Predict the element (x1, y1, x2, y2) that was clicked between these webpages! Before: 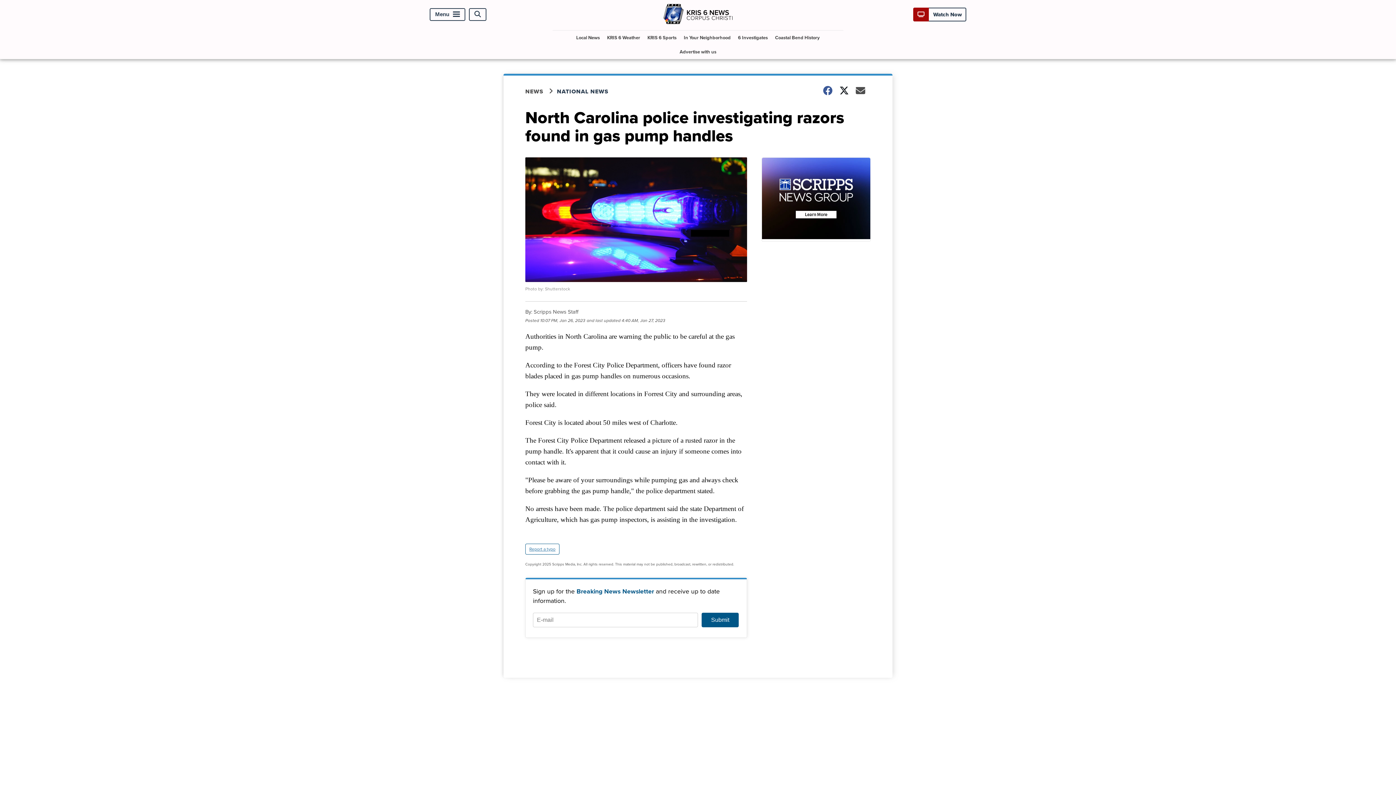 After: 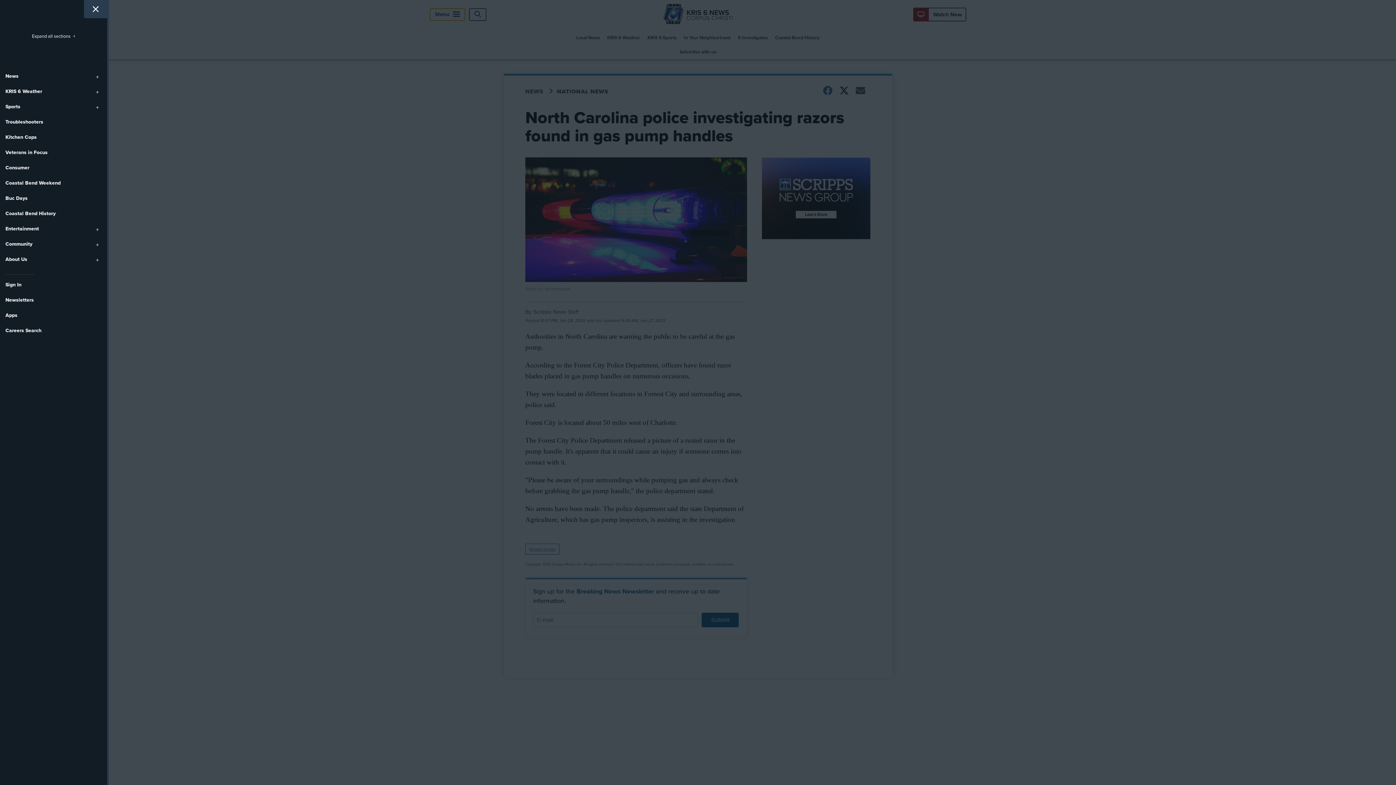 Action: label: Menu bbox: (429, 8, 465, 20)